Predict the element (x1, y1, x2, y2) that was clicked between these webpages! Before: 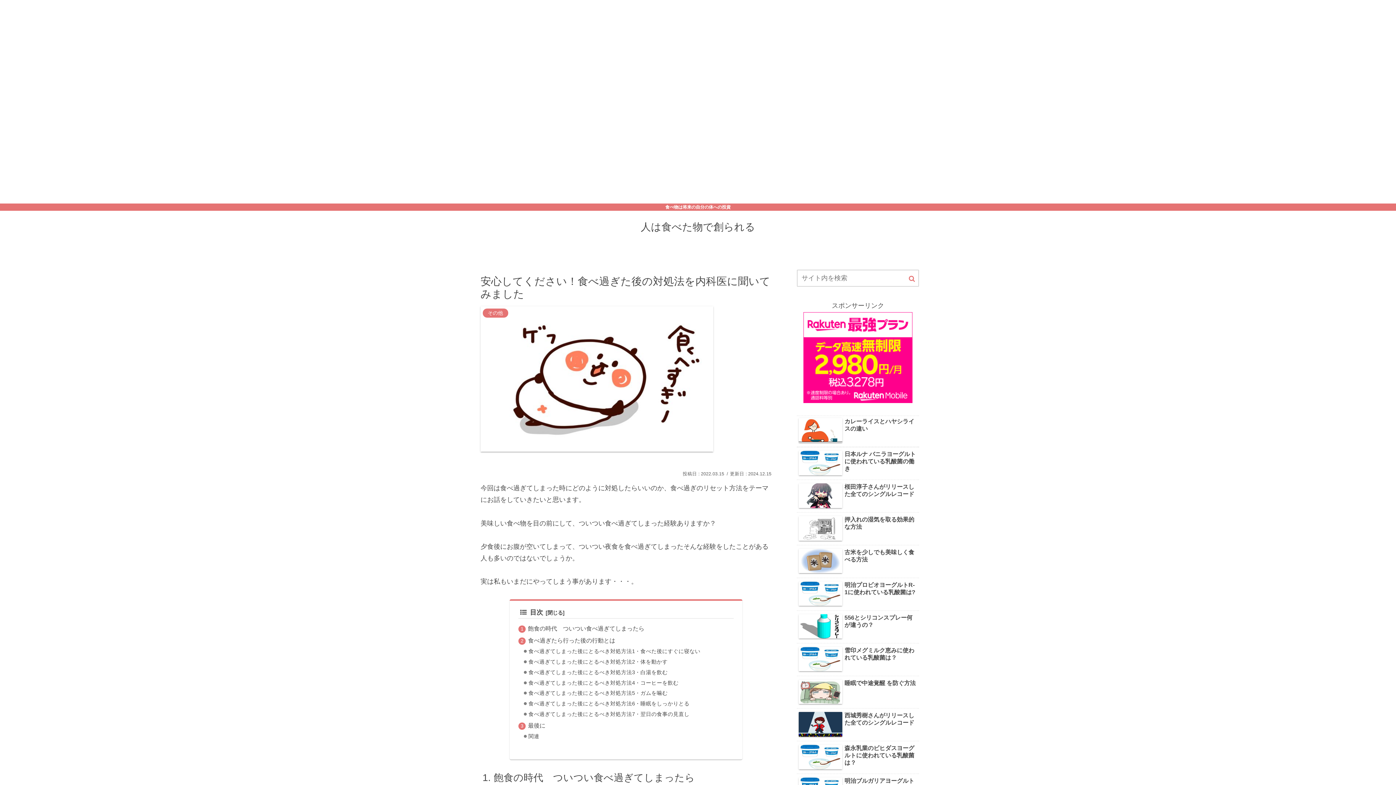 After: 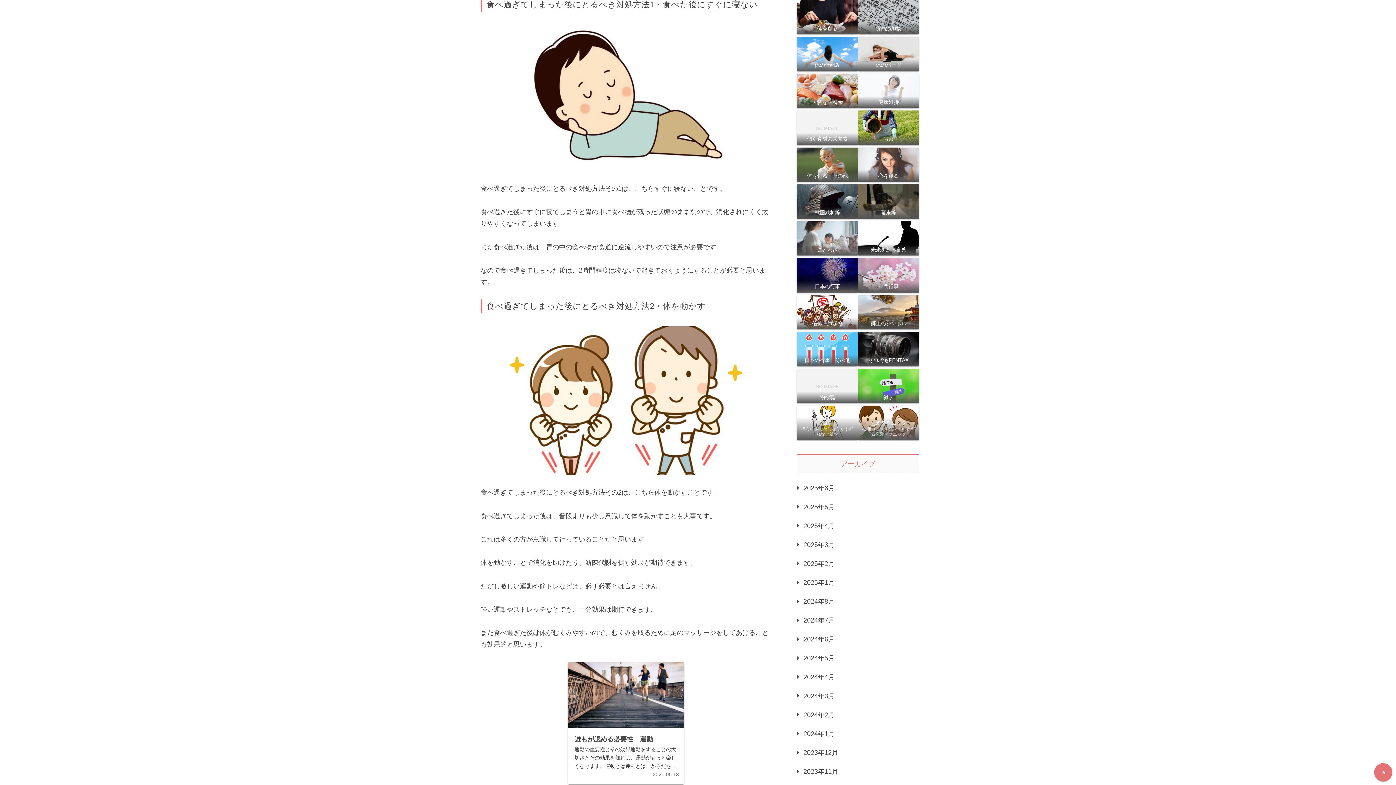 Action: label: 食べ過ぎてしまった後にとるべき対処方法1・食べた後にすぐに寝ない bbox: (528, 648, 700, 655)